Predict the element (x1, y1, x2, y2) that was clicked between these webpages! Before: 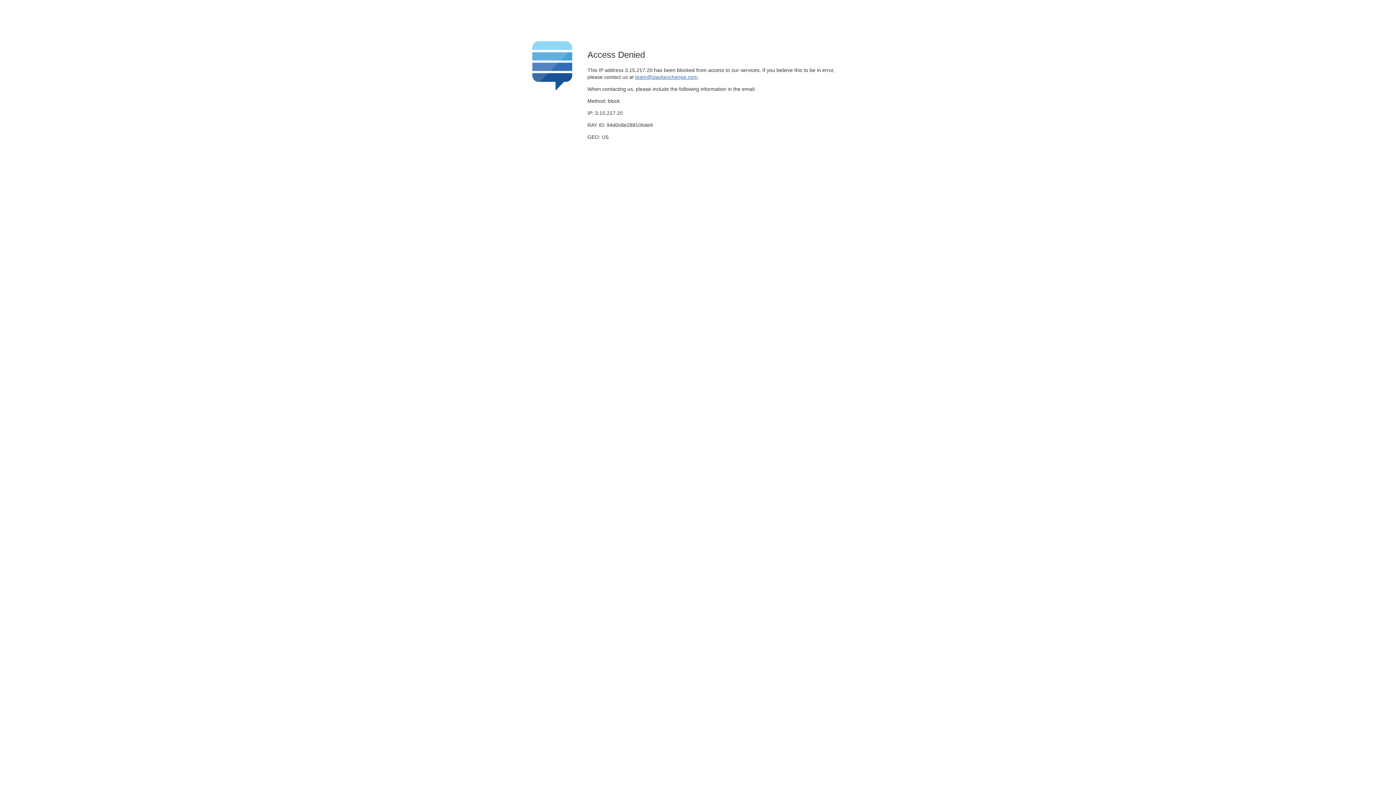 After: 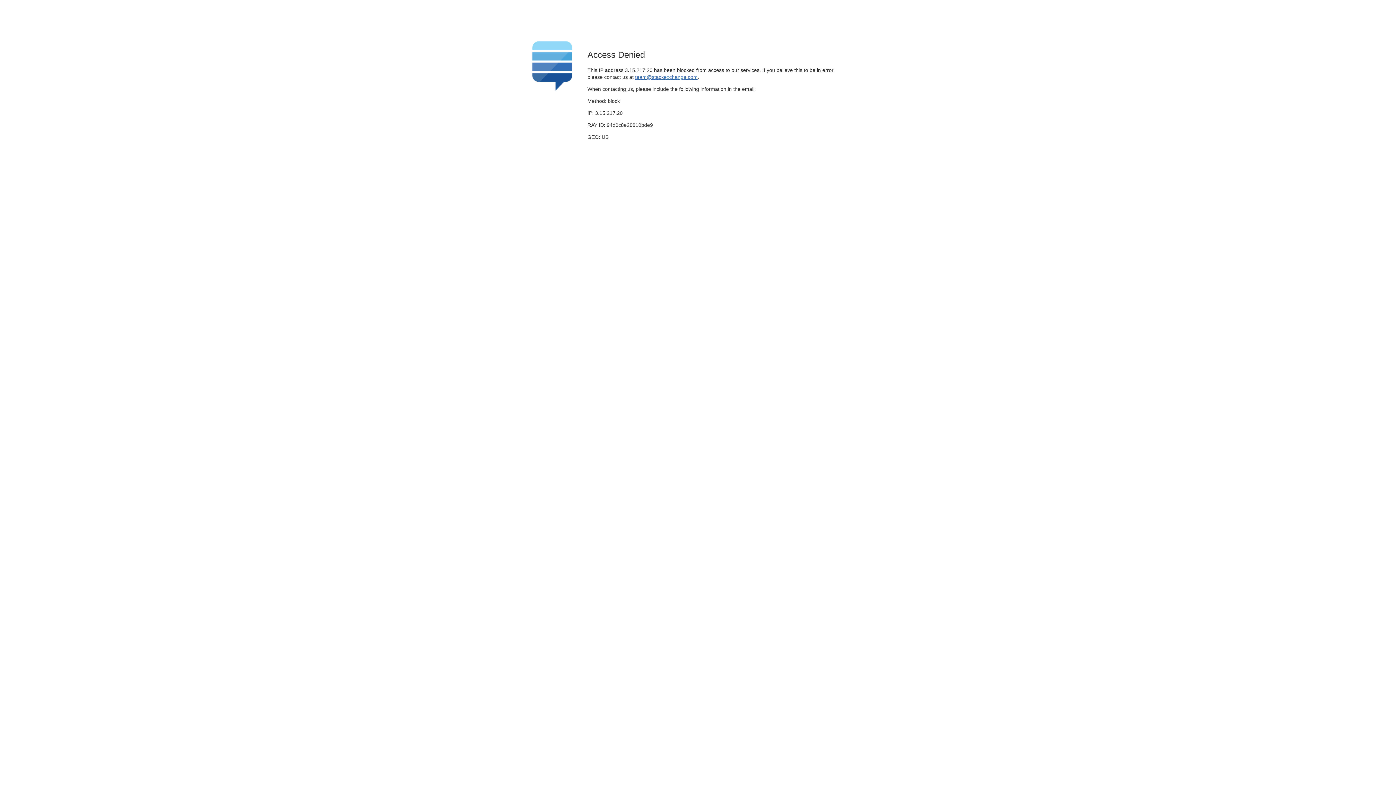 Action: label: team@stackexchange.com bbox: (635, 74, 697, 79)